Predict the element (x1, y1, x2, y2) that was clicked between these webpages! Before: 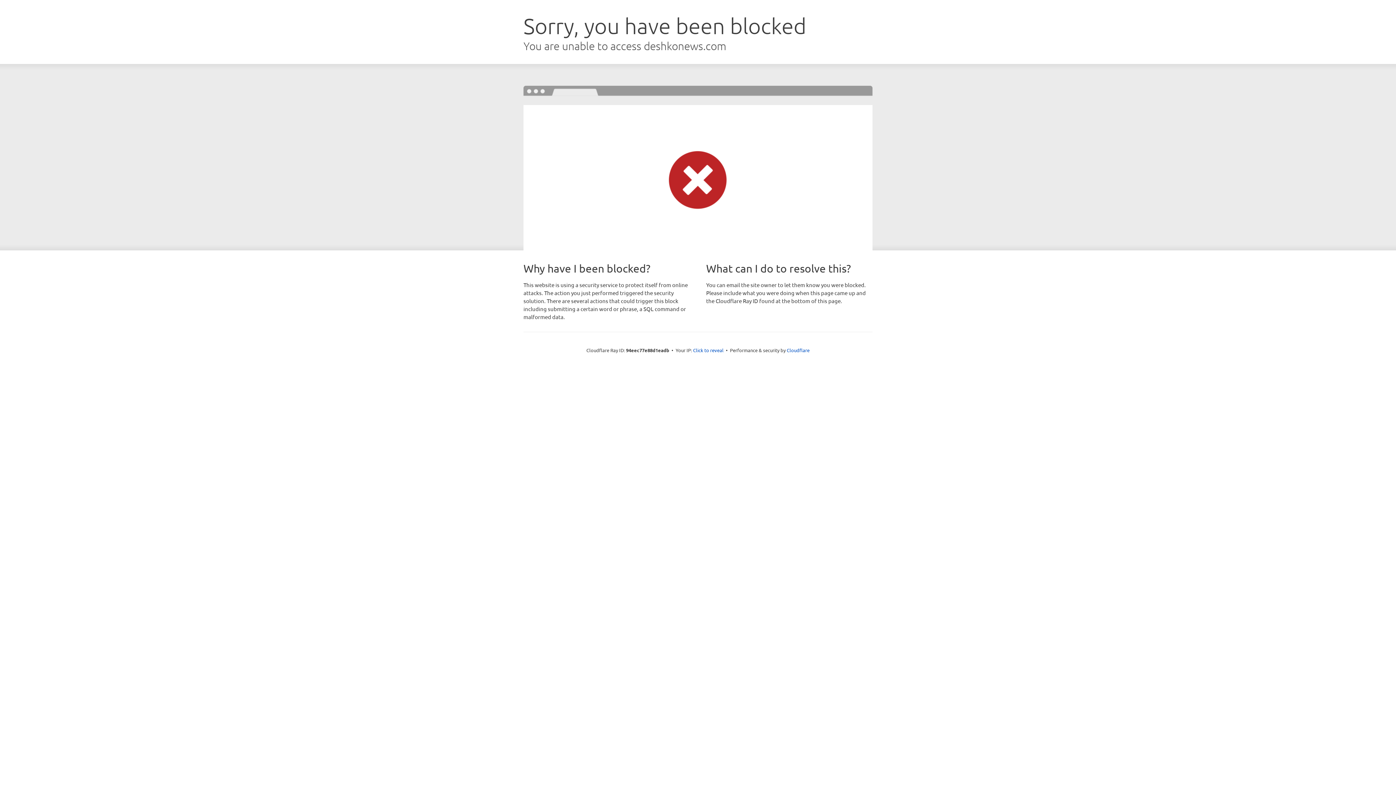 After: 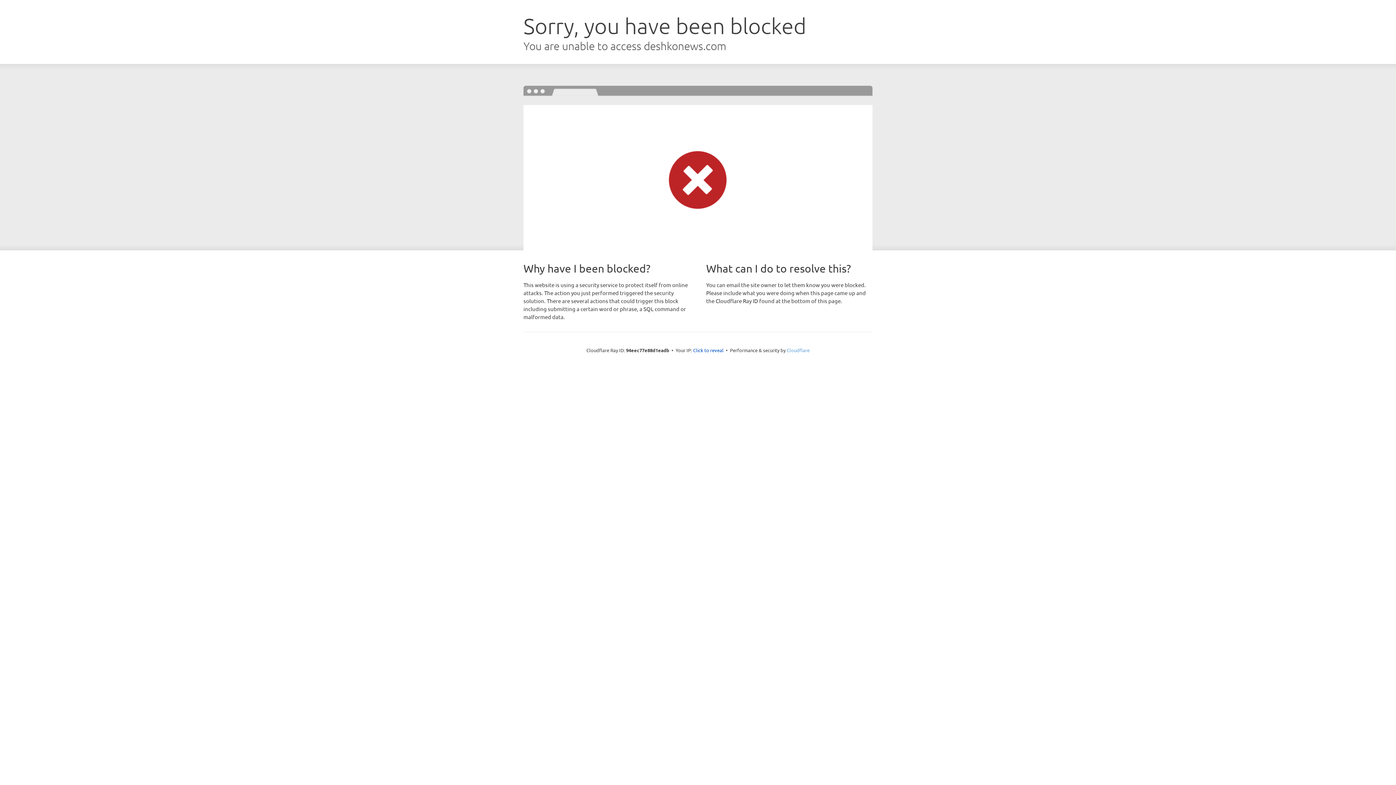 Action: label: Cloudflare bbox: (786, 347, 809, 353)